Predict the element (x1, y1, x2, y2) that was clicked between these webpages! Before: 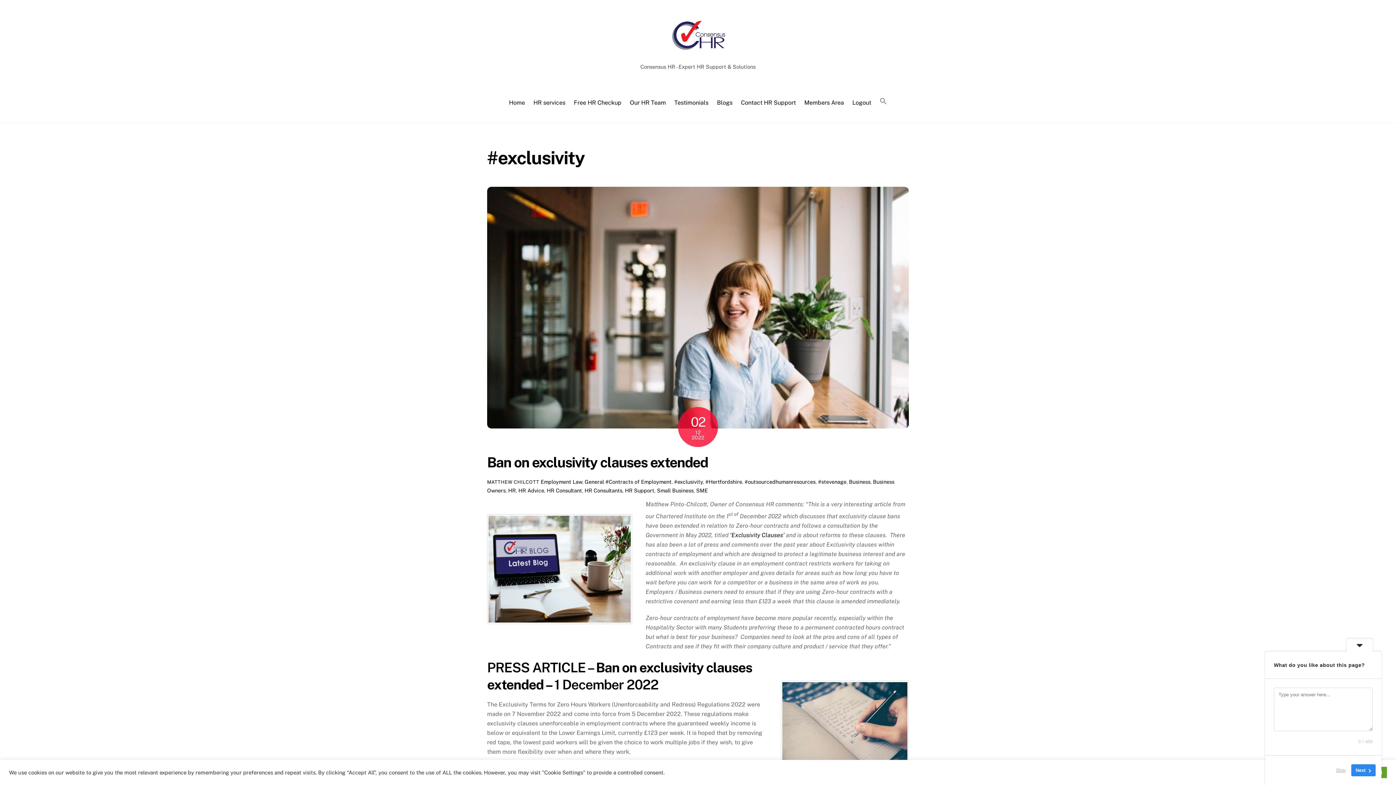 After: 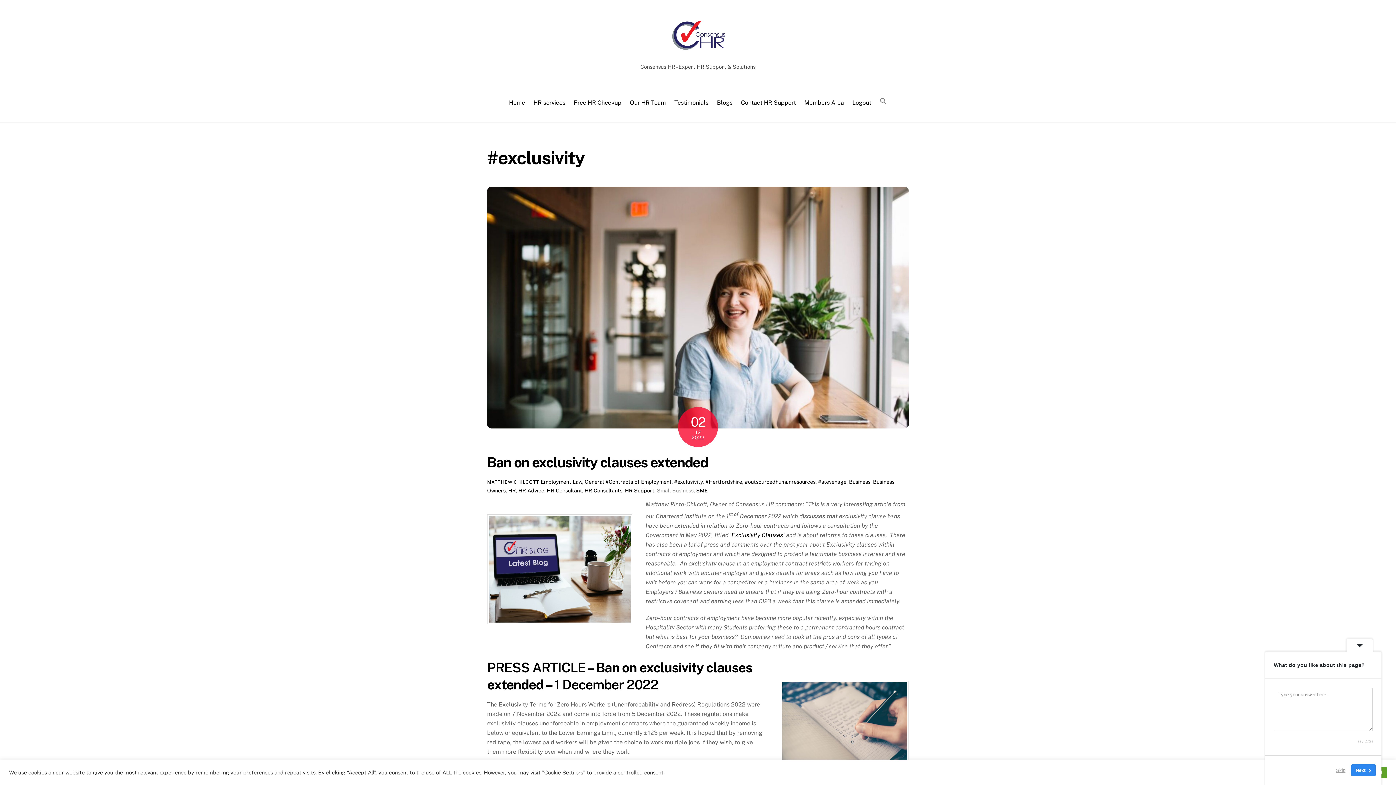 Action: label: Small Business bbox: (657, 487, 693, 493)